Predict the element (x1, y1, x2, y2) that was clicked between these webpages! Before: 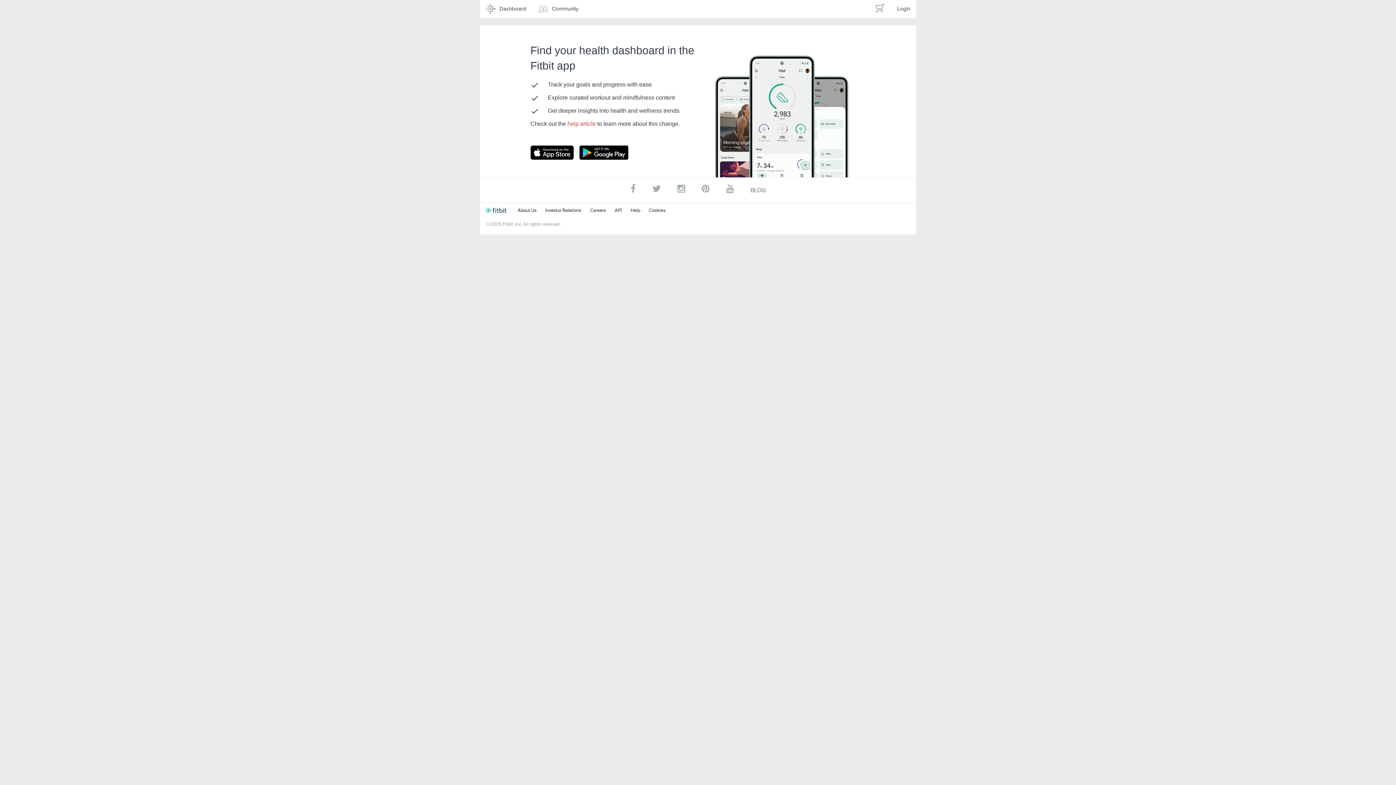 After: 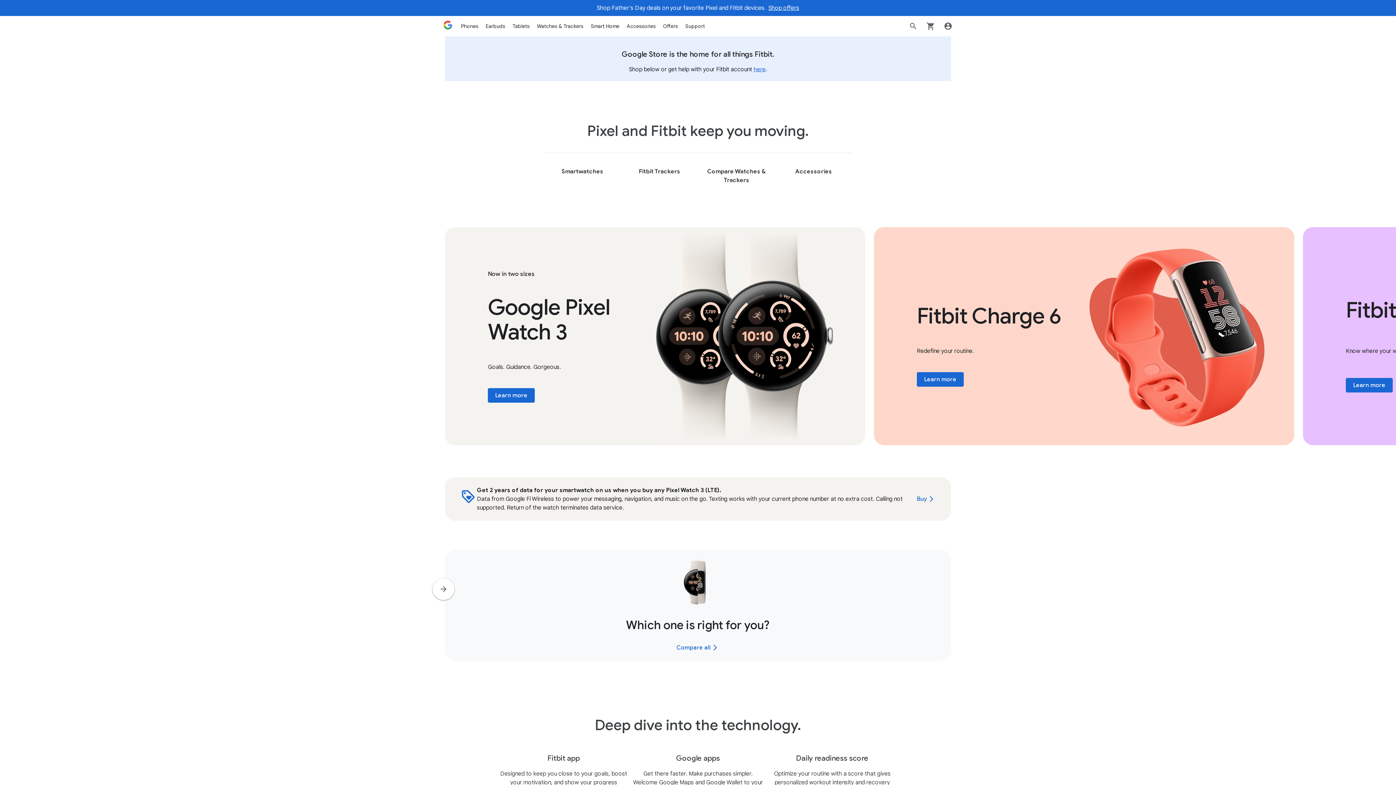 Action: label: About Us bbox: (517, 207, 536, 213)